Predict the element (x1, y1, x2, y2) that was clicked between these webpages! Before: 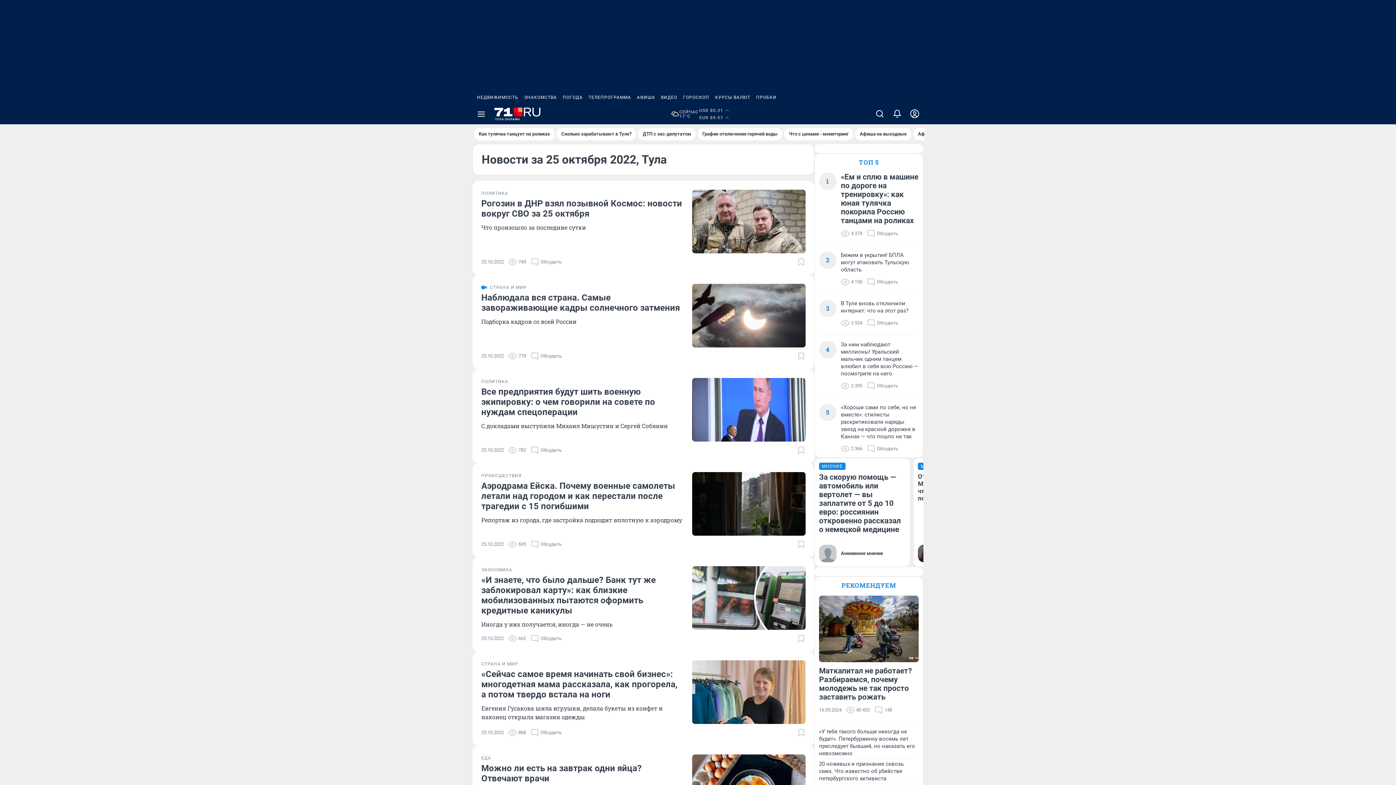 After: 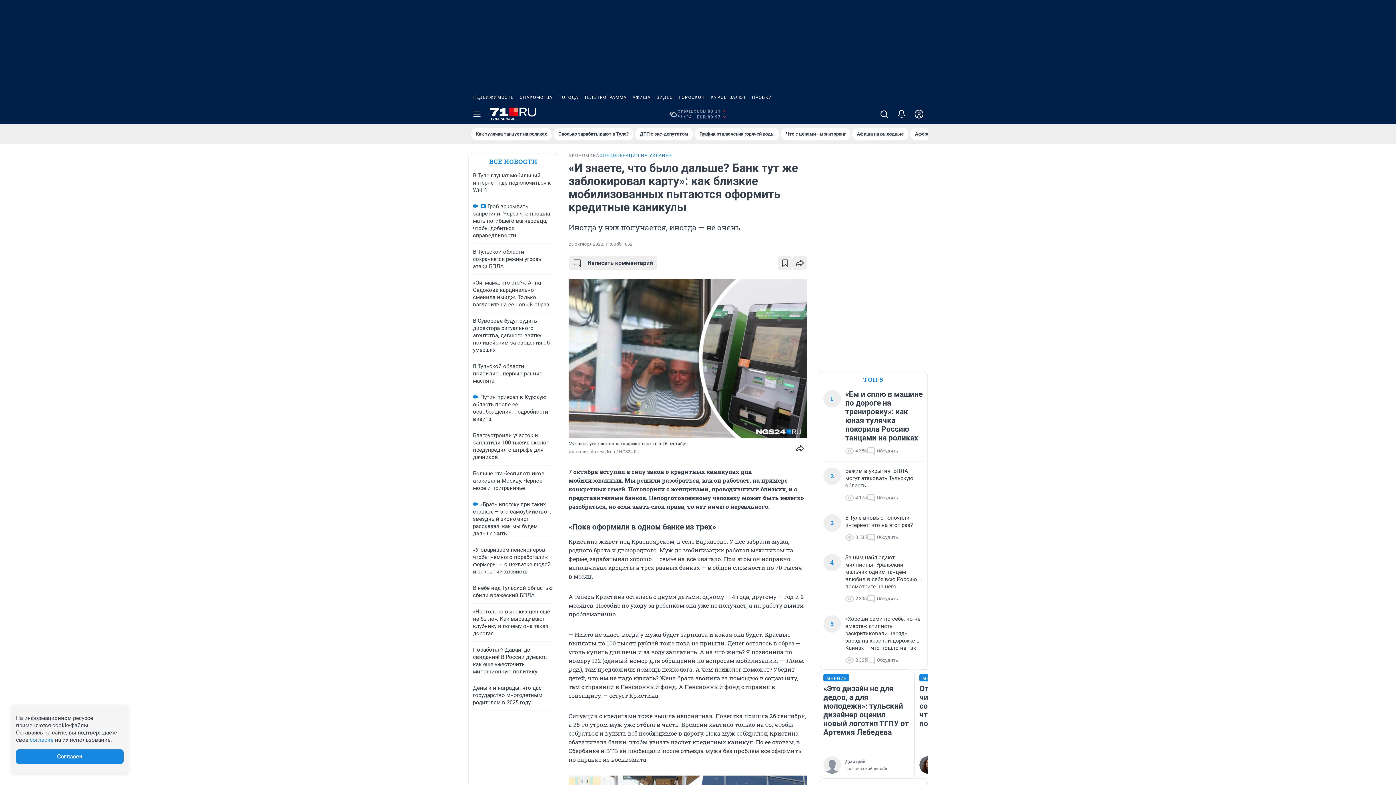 Action: label: «И знаете, что было дальше? Банк тут же заблокировал карту»: как близкие мобилизованных пытаются оформить кредитные каникулы bbox: (481, 575, 683, 616)